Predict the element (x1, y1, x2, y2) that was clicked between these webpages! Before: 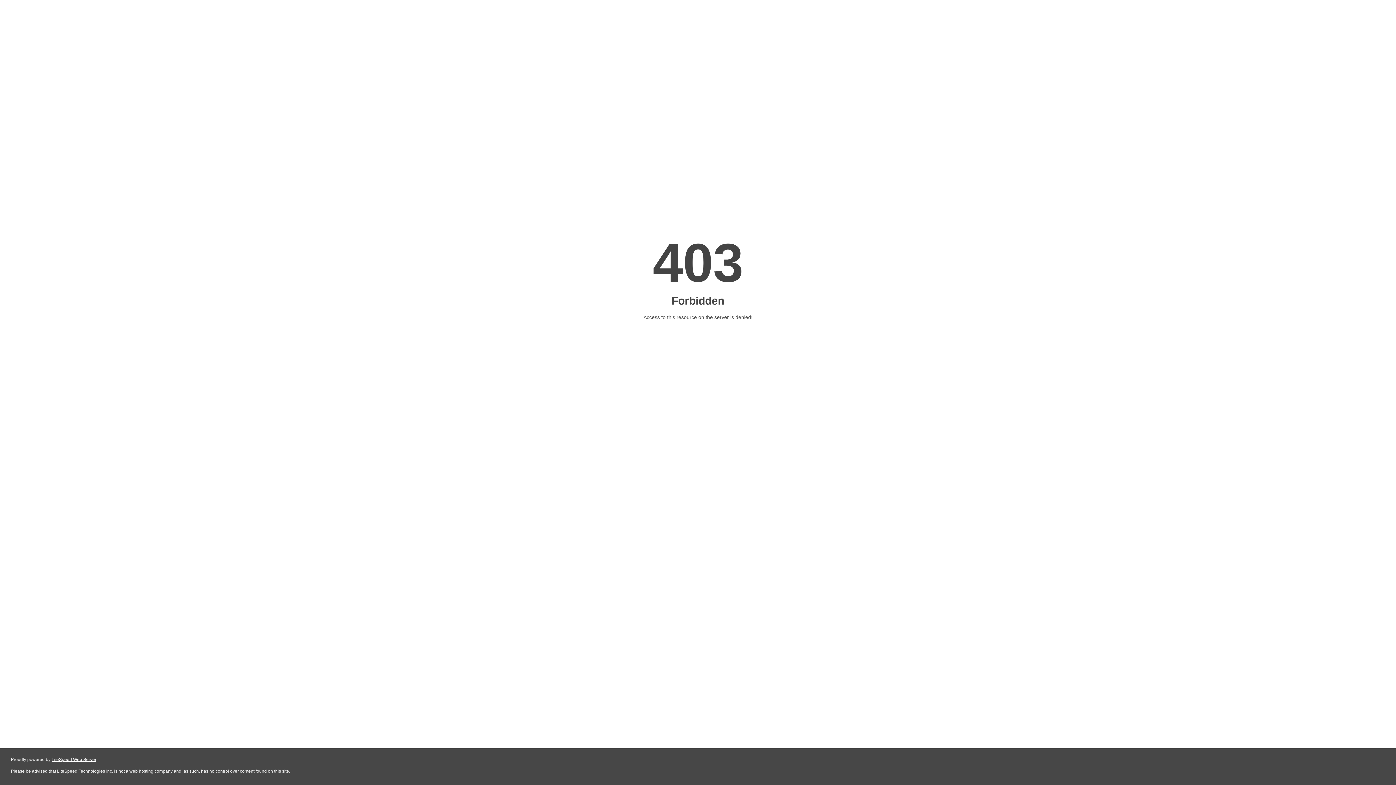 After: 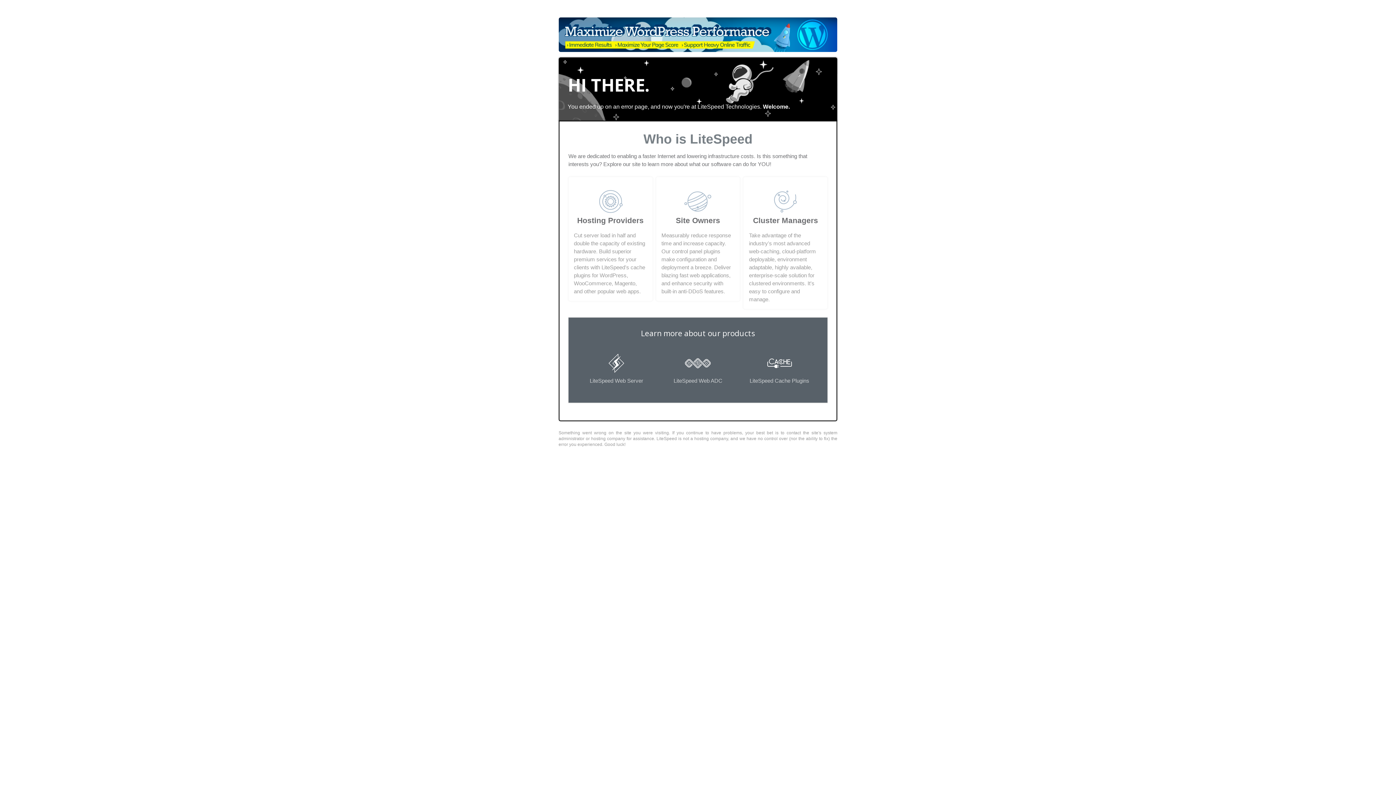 Action: label: LiteSpeed Web Server bbox: (51, 757, 96, 762)